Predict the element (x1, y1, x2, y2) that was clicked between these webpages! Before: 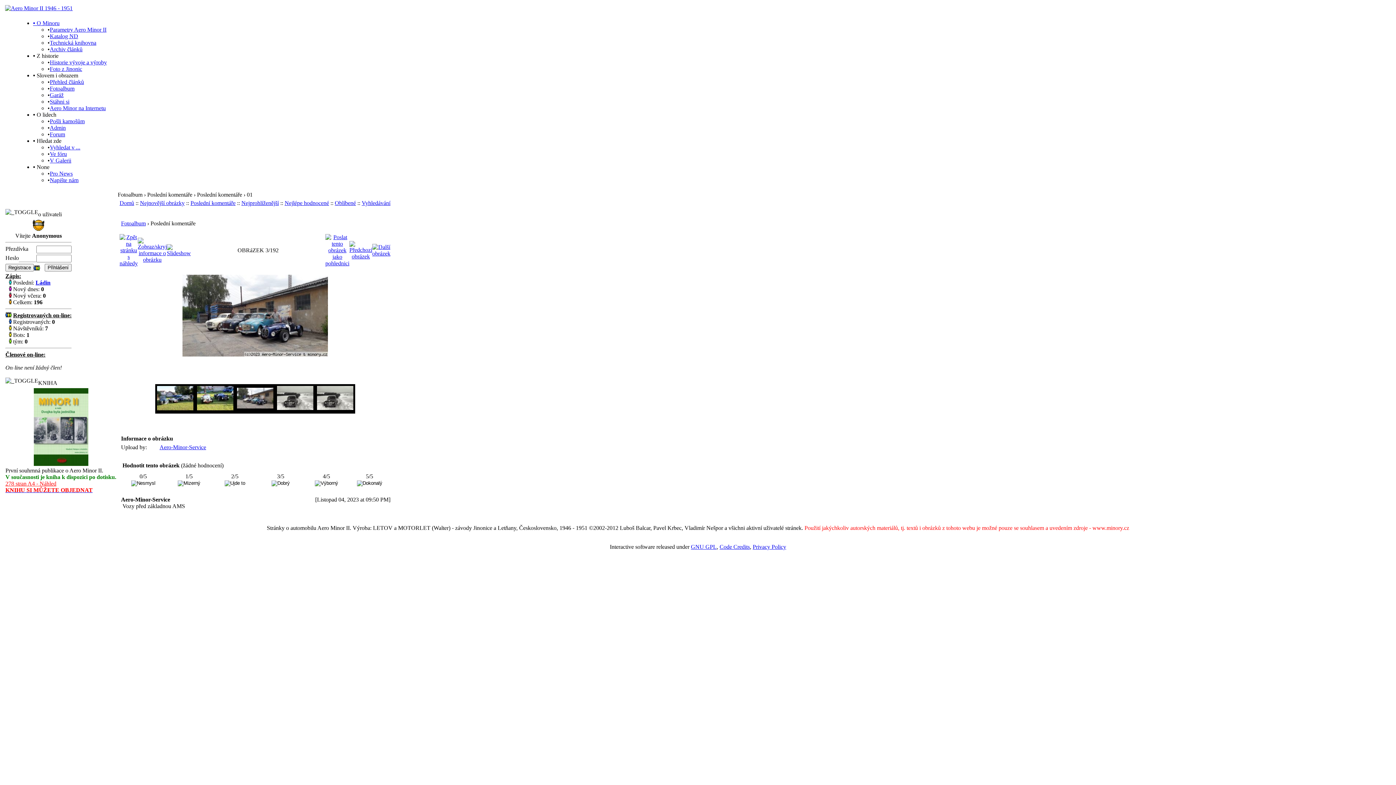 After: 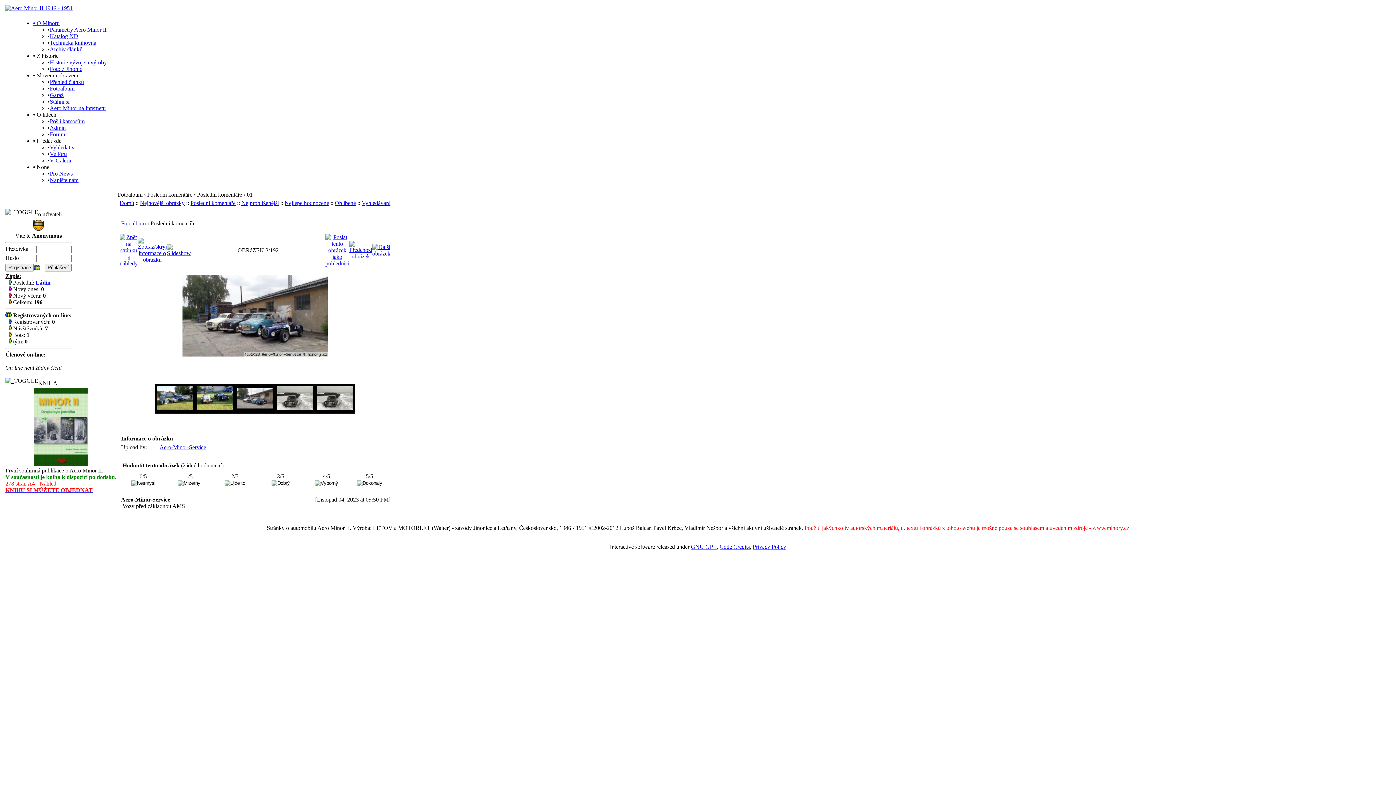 Action: bbox: (33, 72, 78, 78) label: • Slovem i obrazem